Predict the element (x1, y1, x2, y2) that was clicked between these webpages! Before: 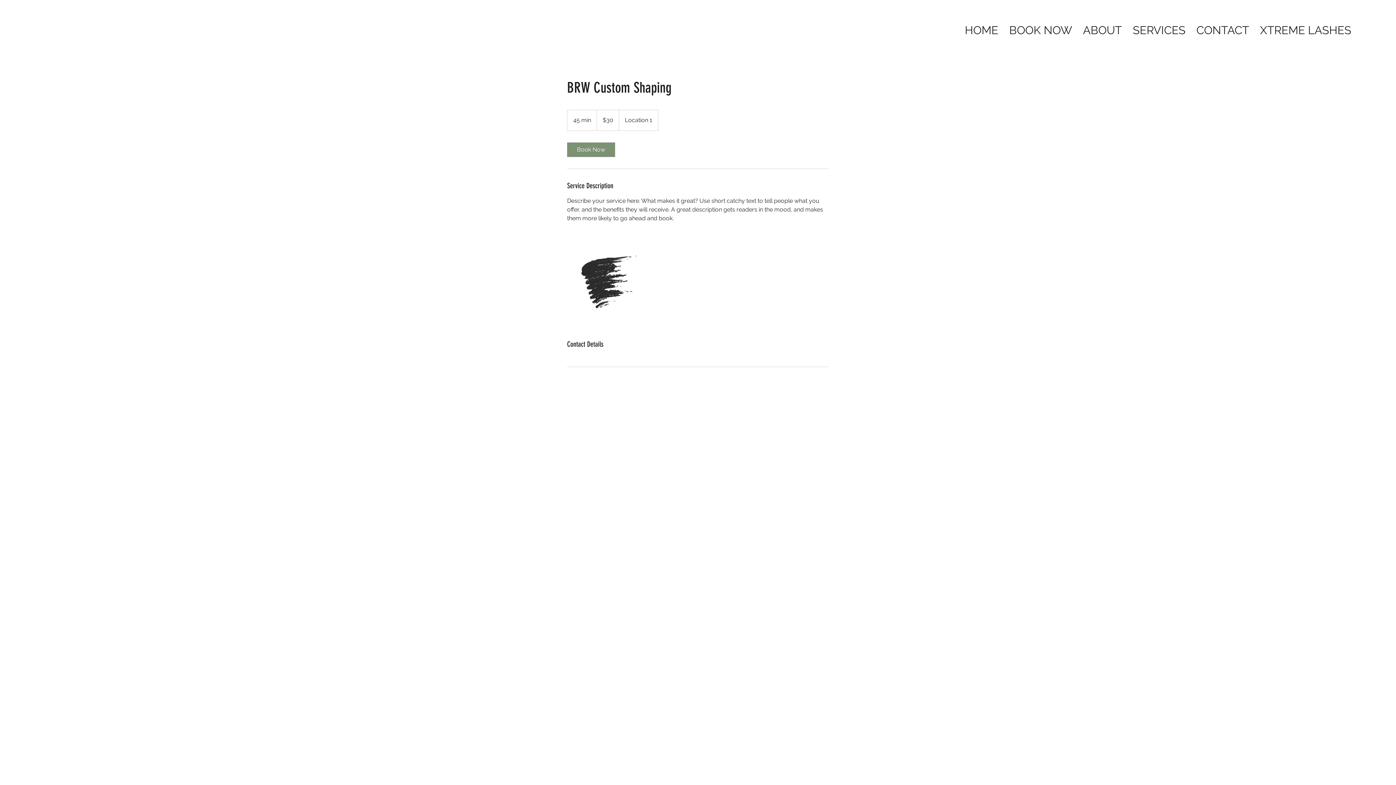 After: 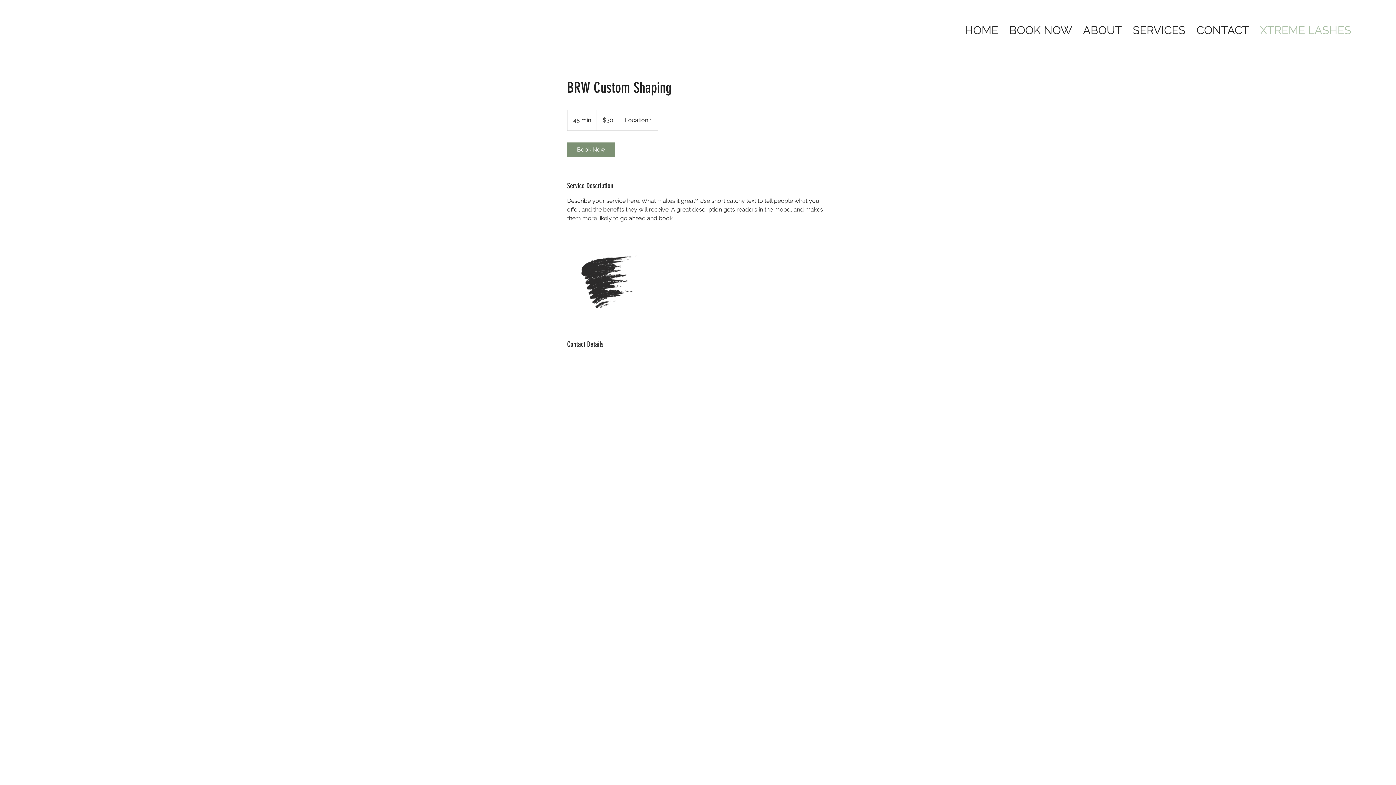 Action: bbox: (1254, 7, 1357, 52) label: XTREME LASHES